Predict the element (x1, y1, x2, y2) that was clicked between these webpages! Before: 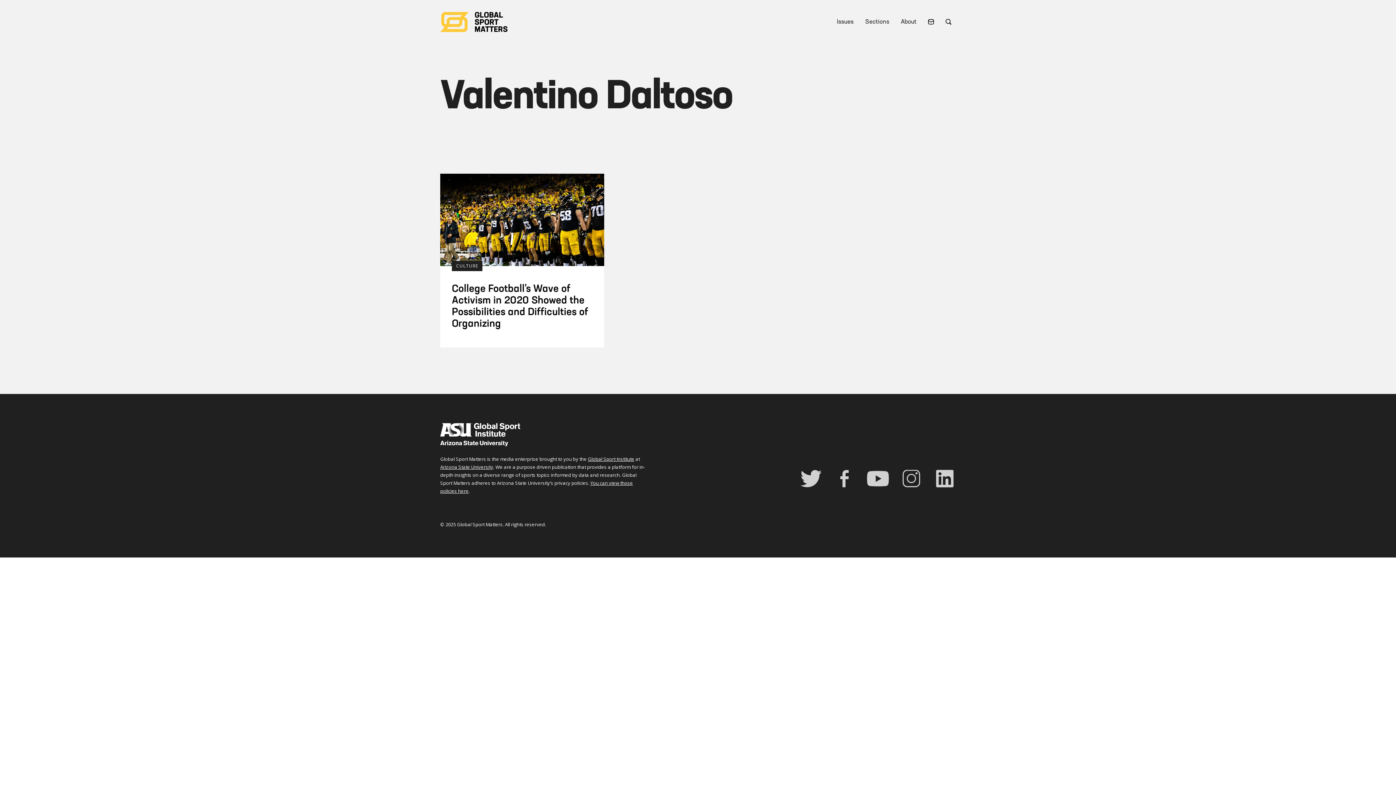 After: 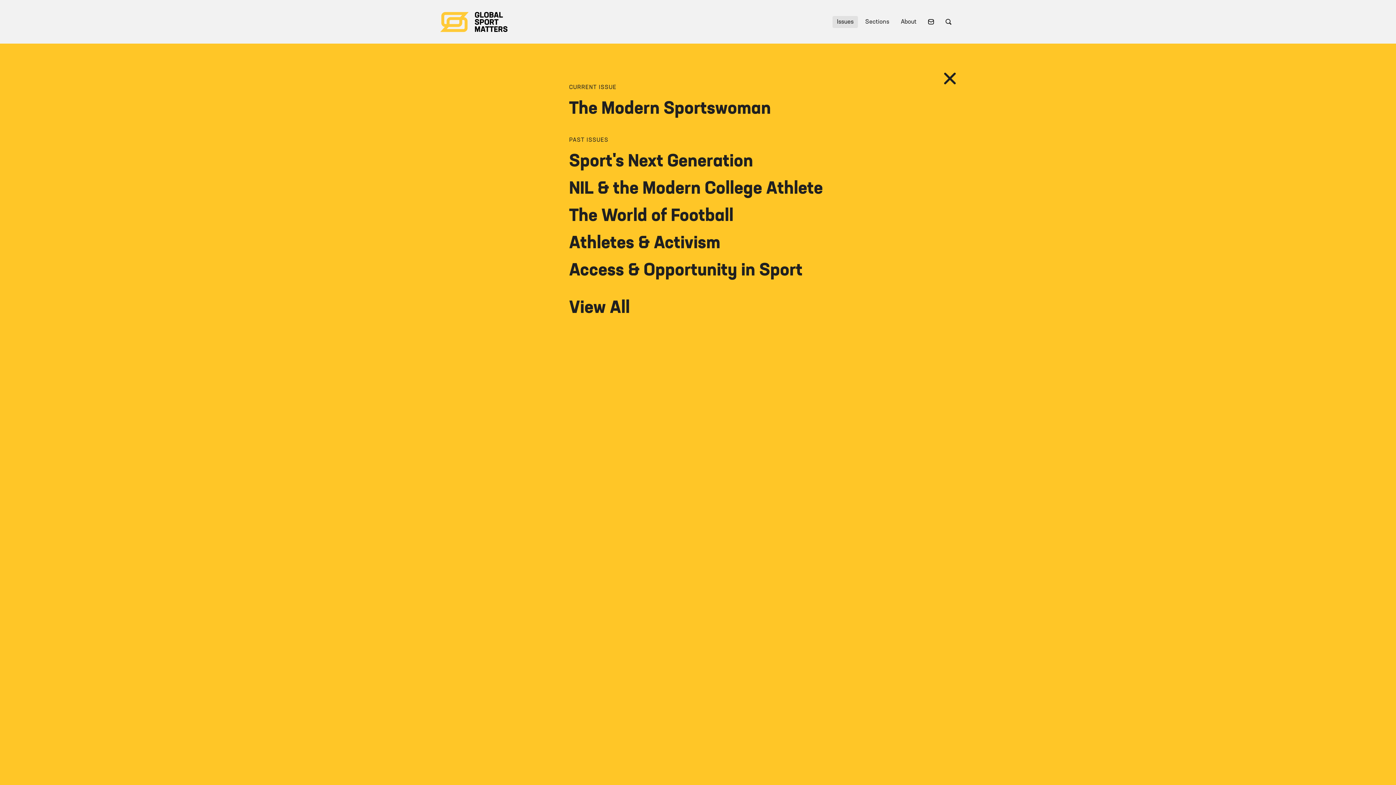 Action: bbox: (832, 15, 858, 27) label: Issues